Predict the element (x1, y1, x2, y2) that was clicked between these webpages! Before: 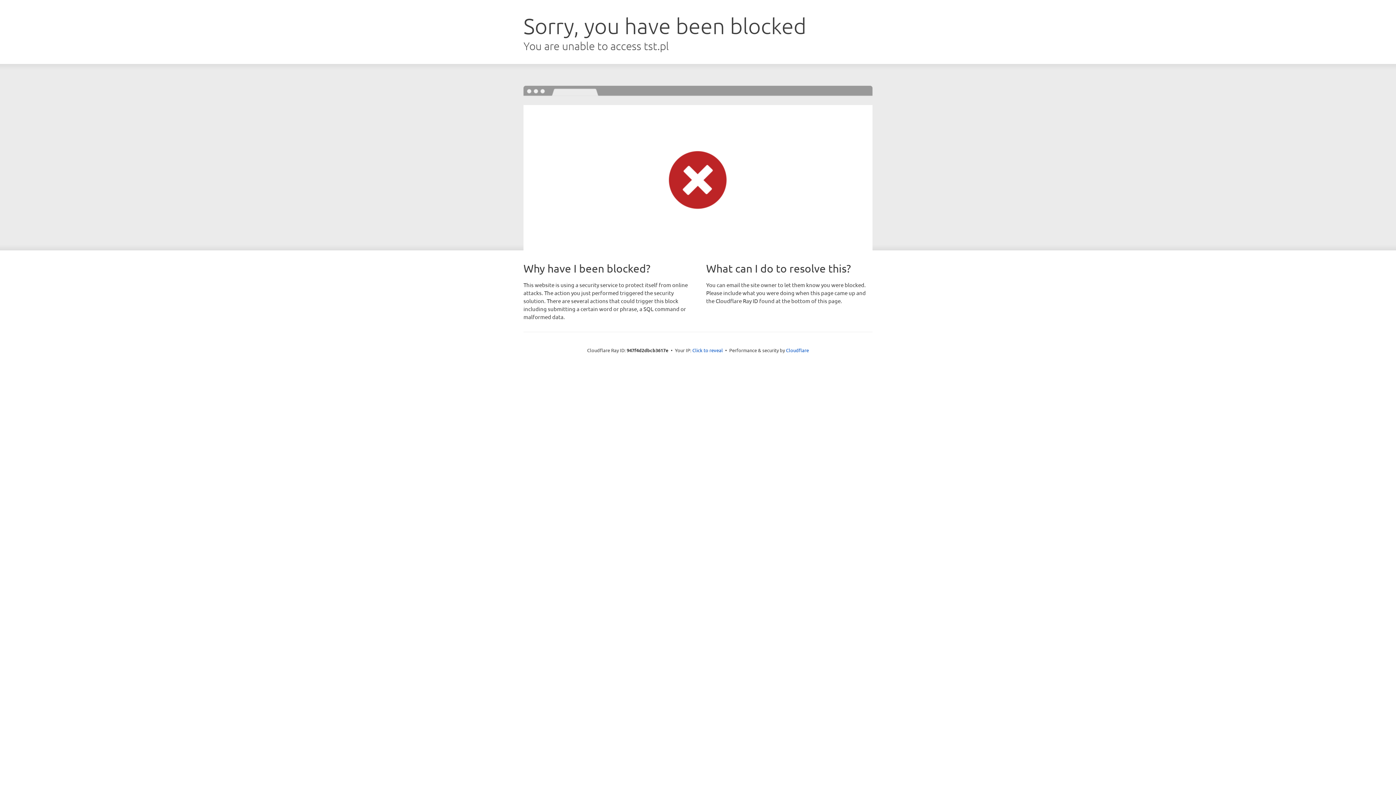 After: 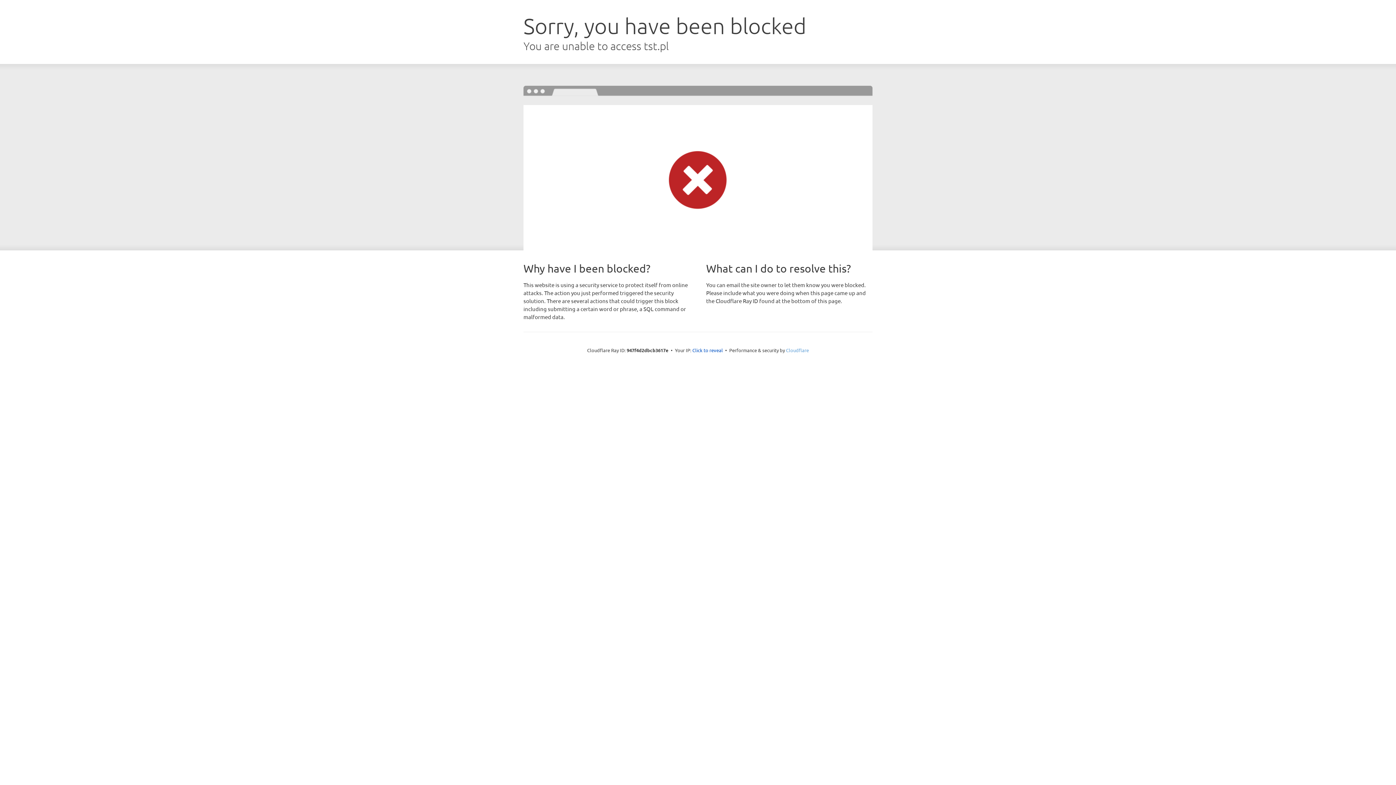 Action: bbox: (786, 347, 809, 353) label: Cloudflare